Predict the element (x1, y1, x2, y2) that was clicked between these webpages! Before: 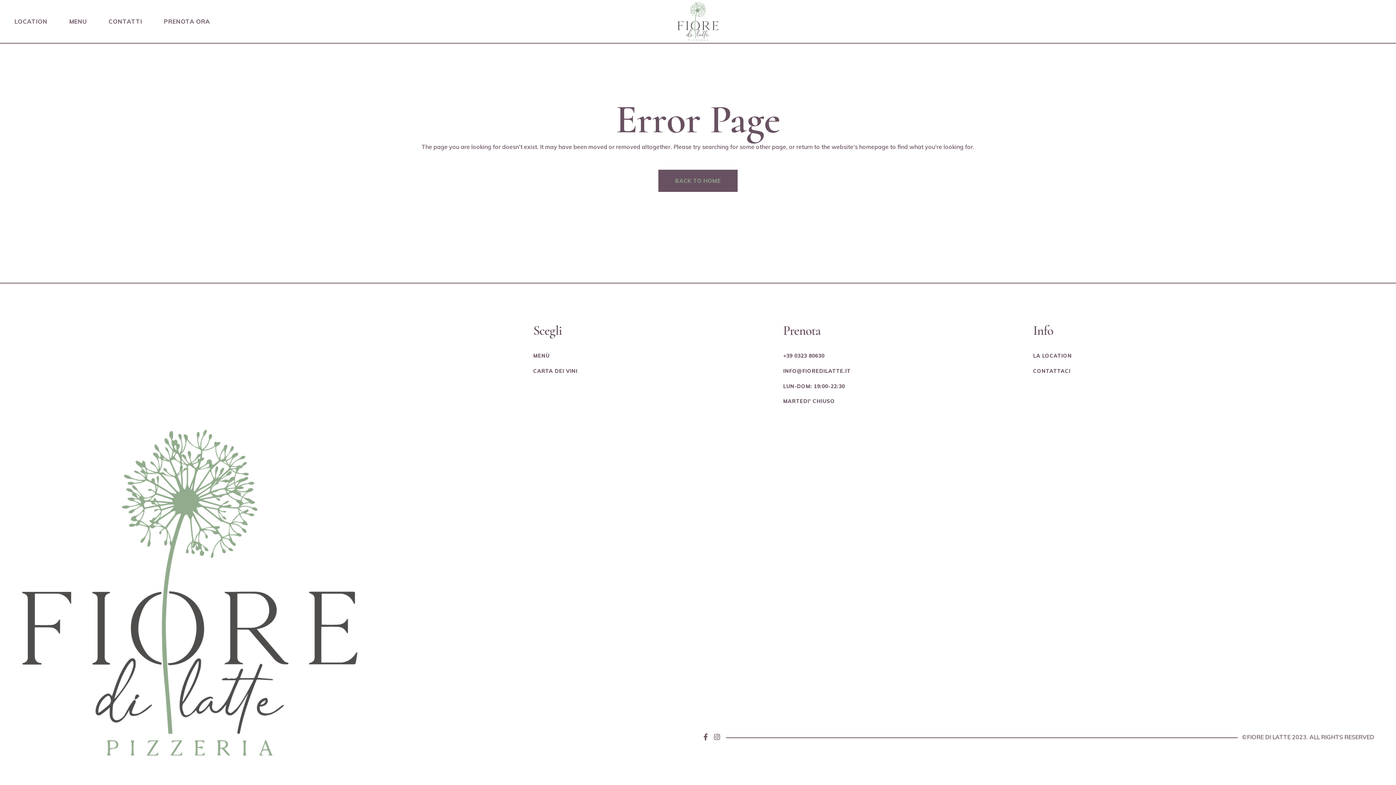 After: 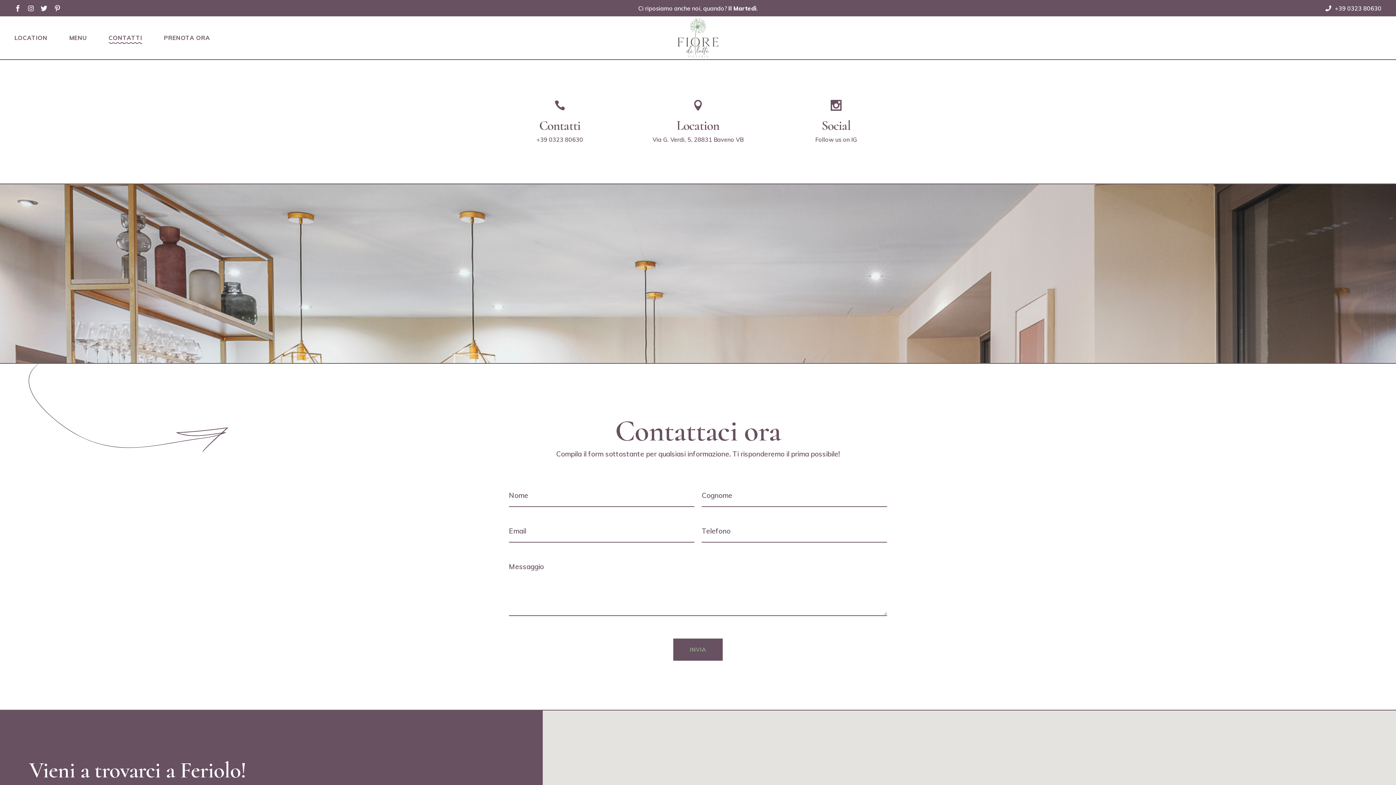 Action: bbox: (1033, 368, 1070, 374) label: CONTATTACI

